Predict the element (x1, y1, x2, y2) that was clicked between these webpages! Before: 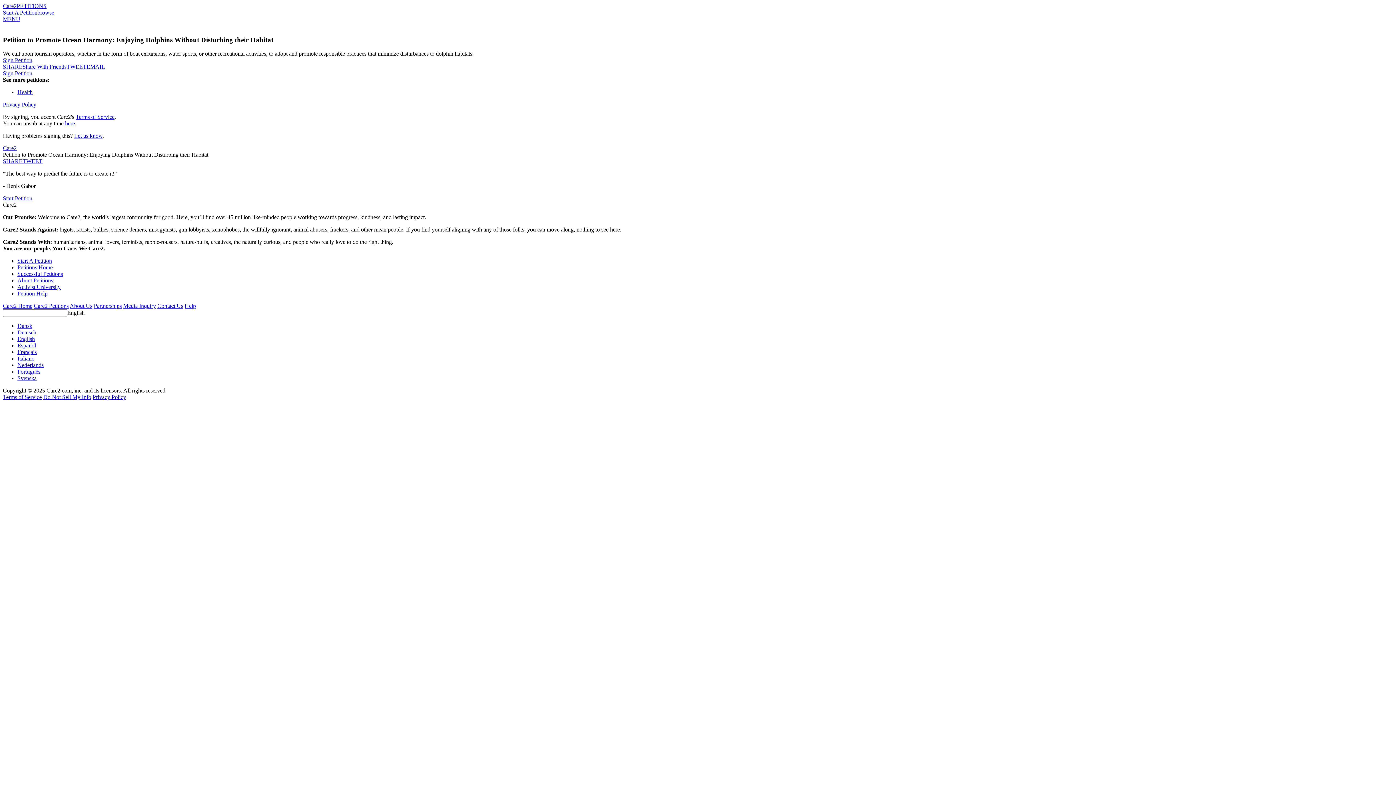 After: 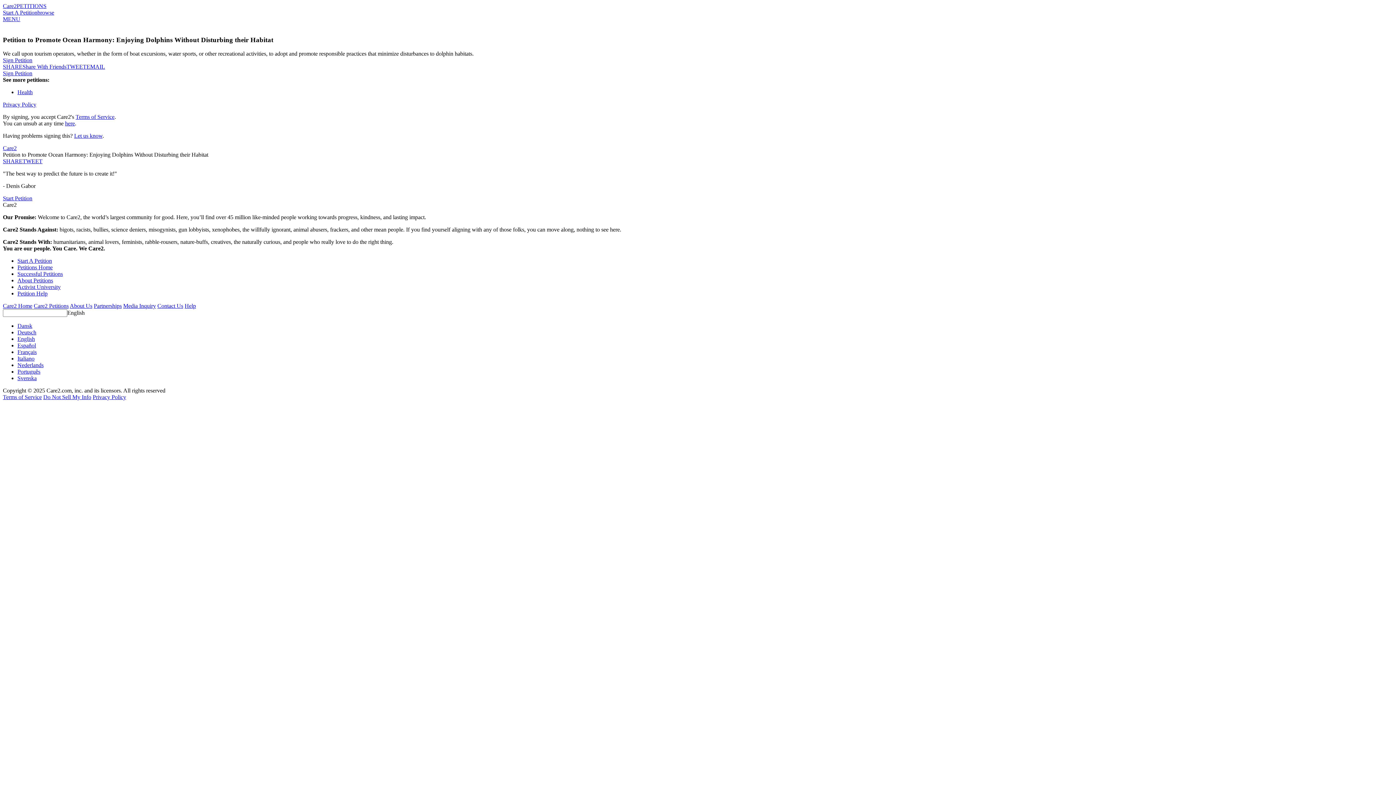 Action: bbox: (74, 132, 102, 139) label: Let us know